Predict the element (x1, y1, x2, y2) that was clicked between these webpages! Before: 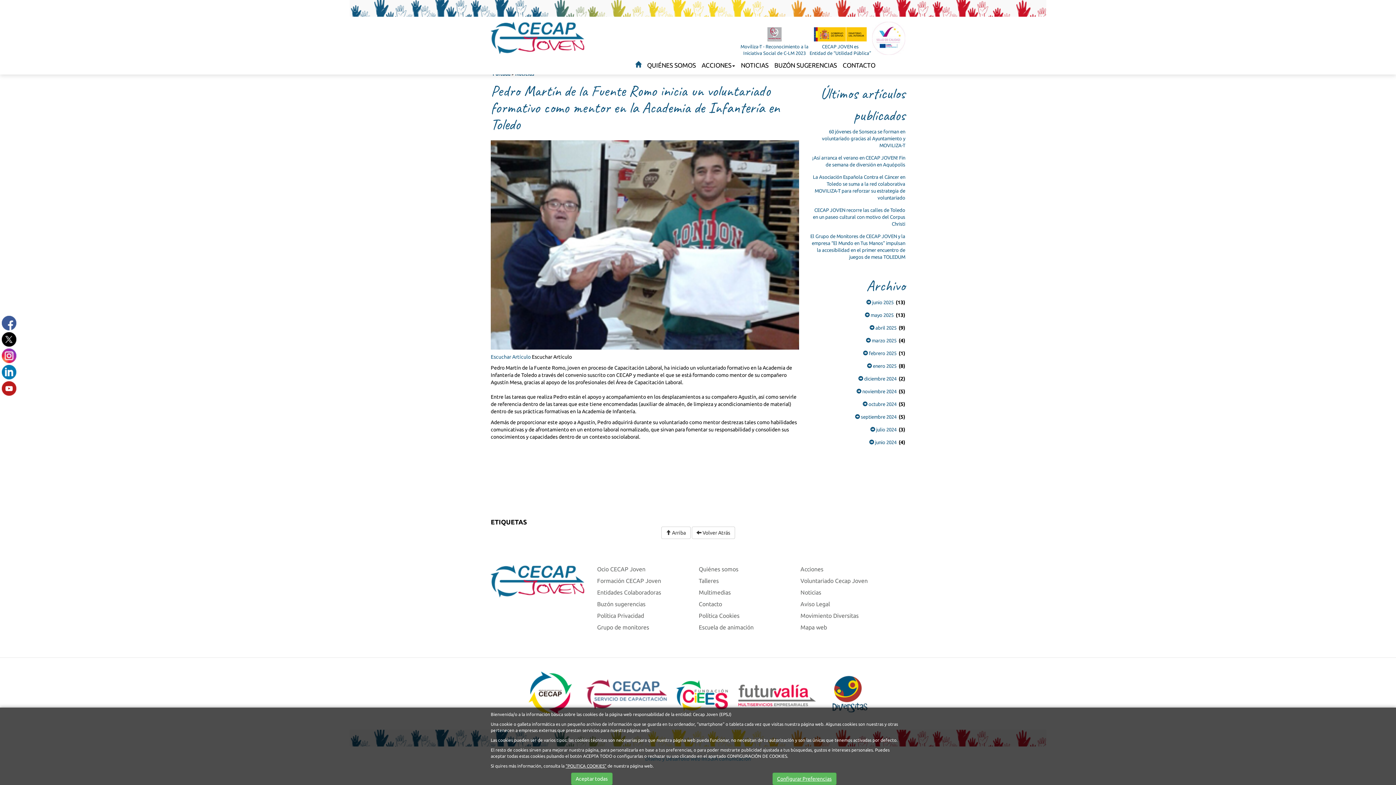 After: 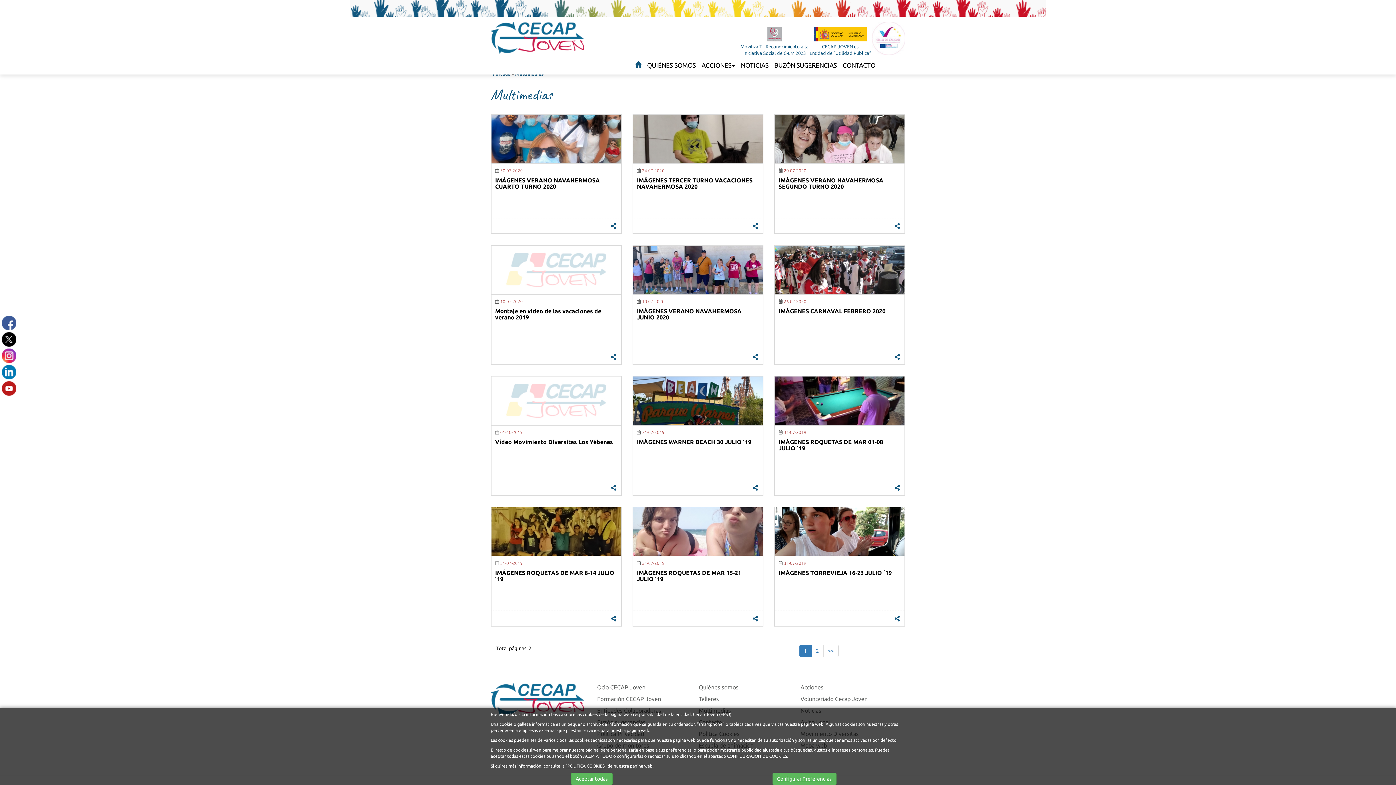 Action: bbox: (698, 589, 730, 596) label: Multimedias